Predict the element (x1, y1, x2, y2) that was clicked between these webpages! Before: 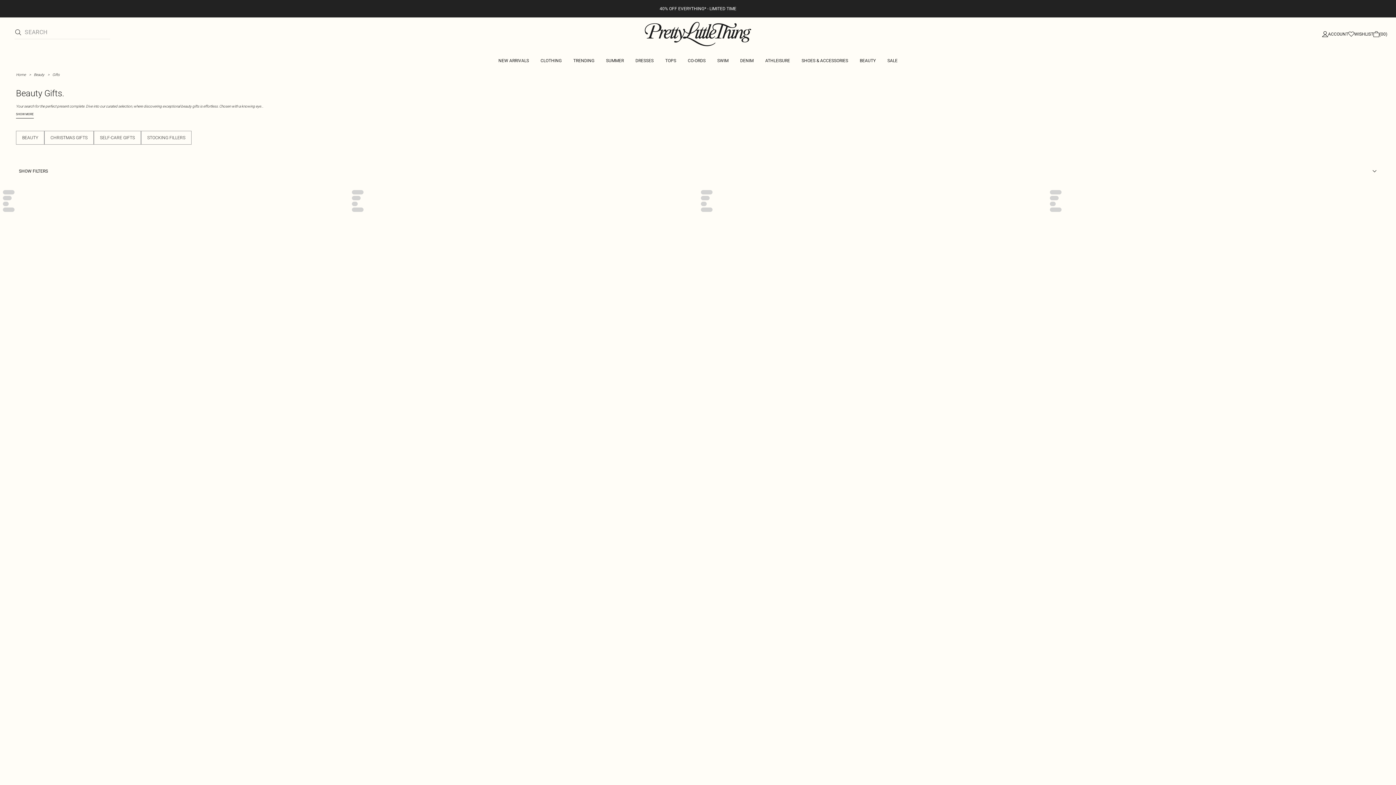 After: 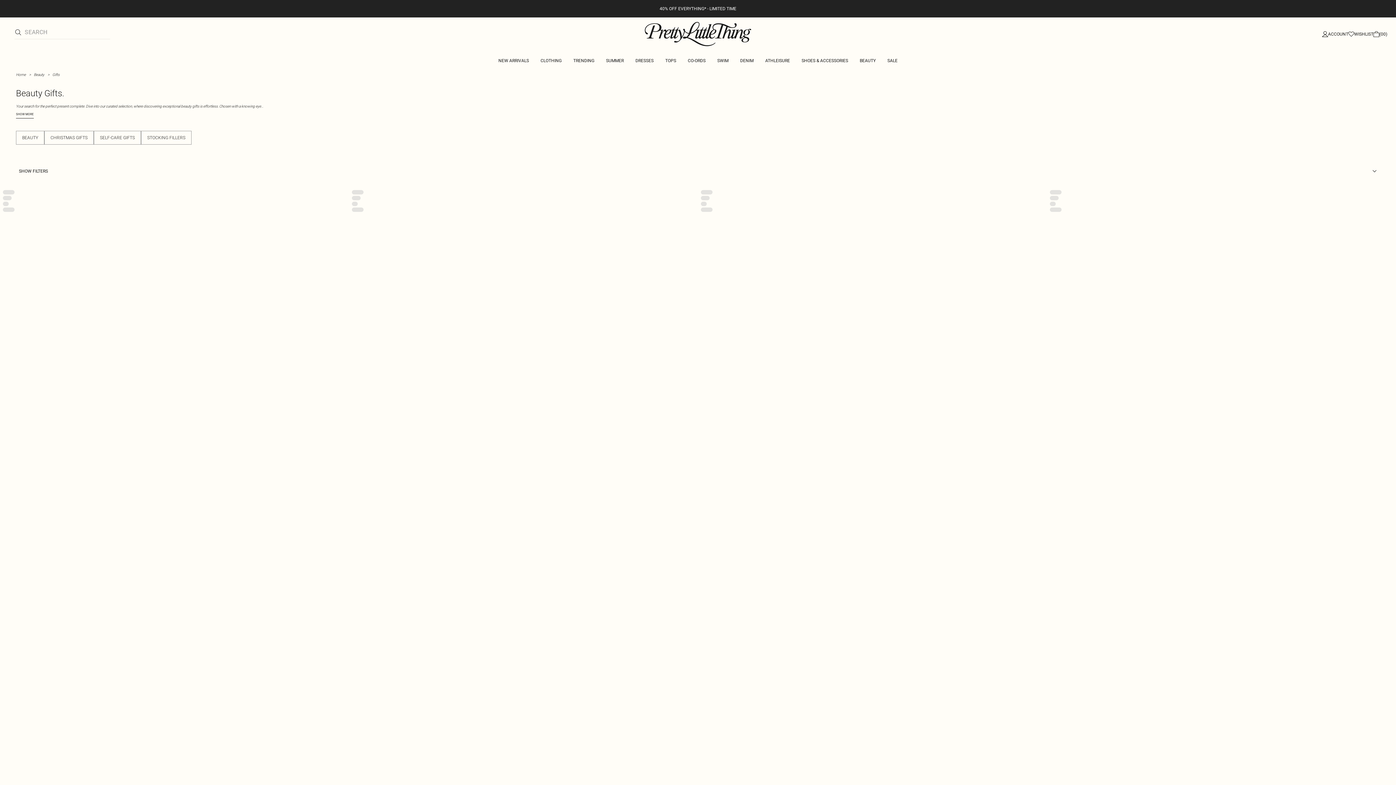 Action: bbox: (1384, 184, 1396, 196) label: Add to bag